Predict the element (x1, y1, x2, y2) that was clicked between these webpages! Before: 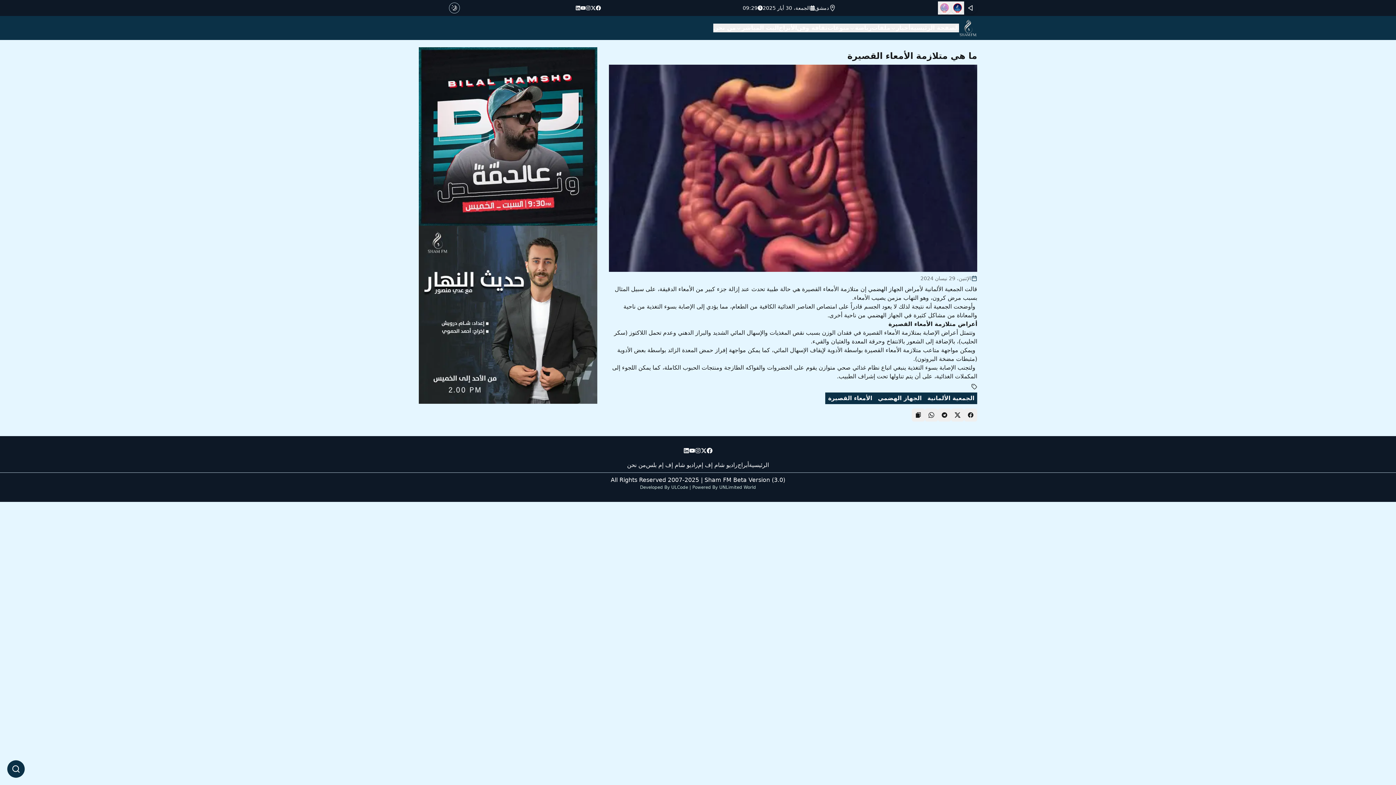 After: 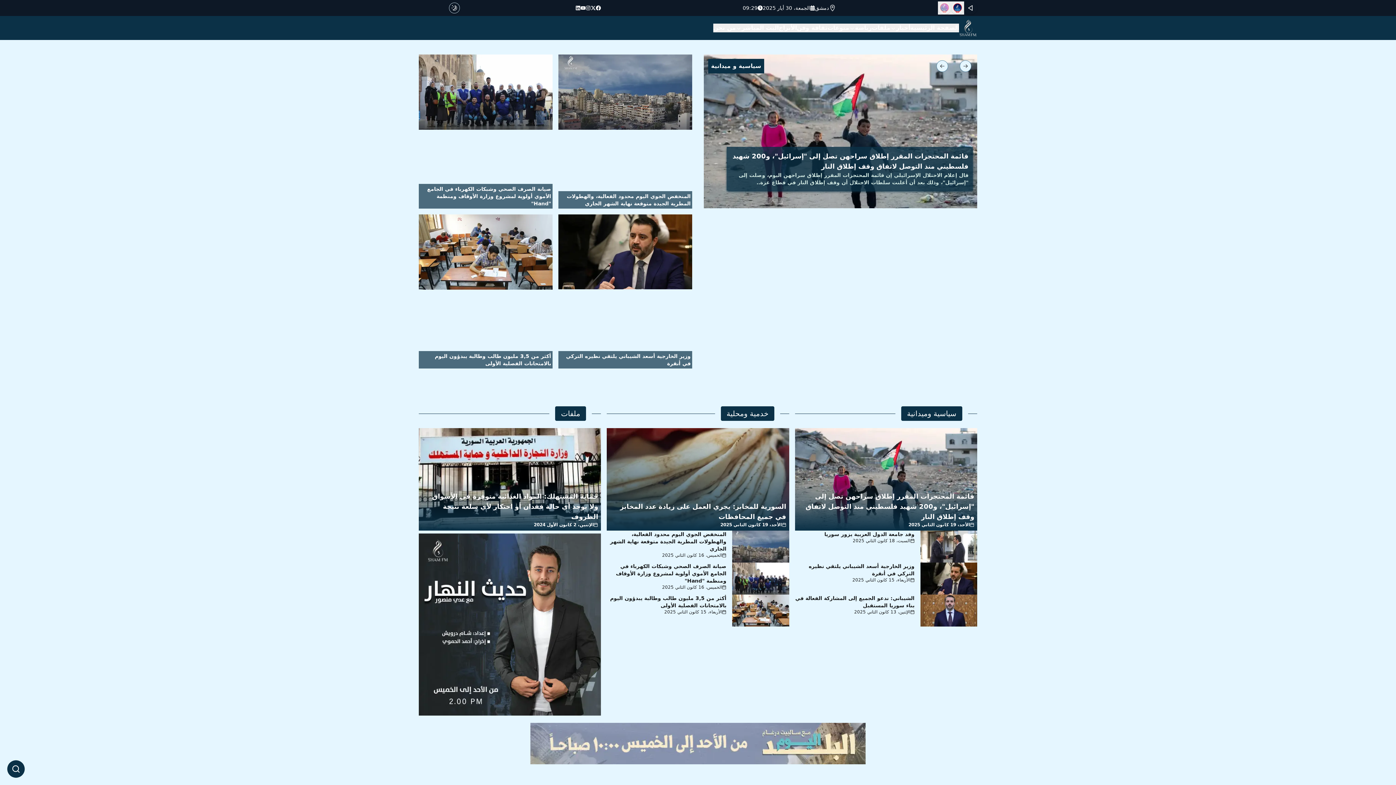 Action: bbox: (627, 460, 646, 469) label: من نحن